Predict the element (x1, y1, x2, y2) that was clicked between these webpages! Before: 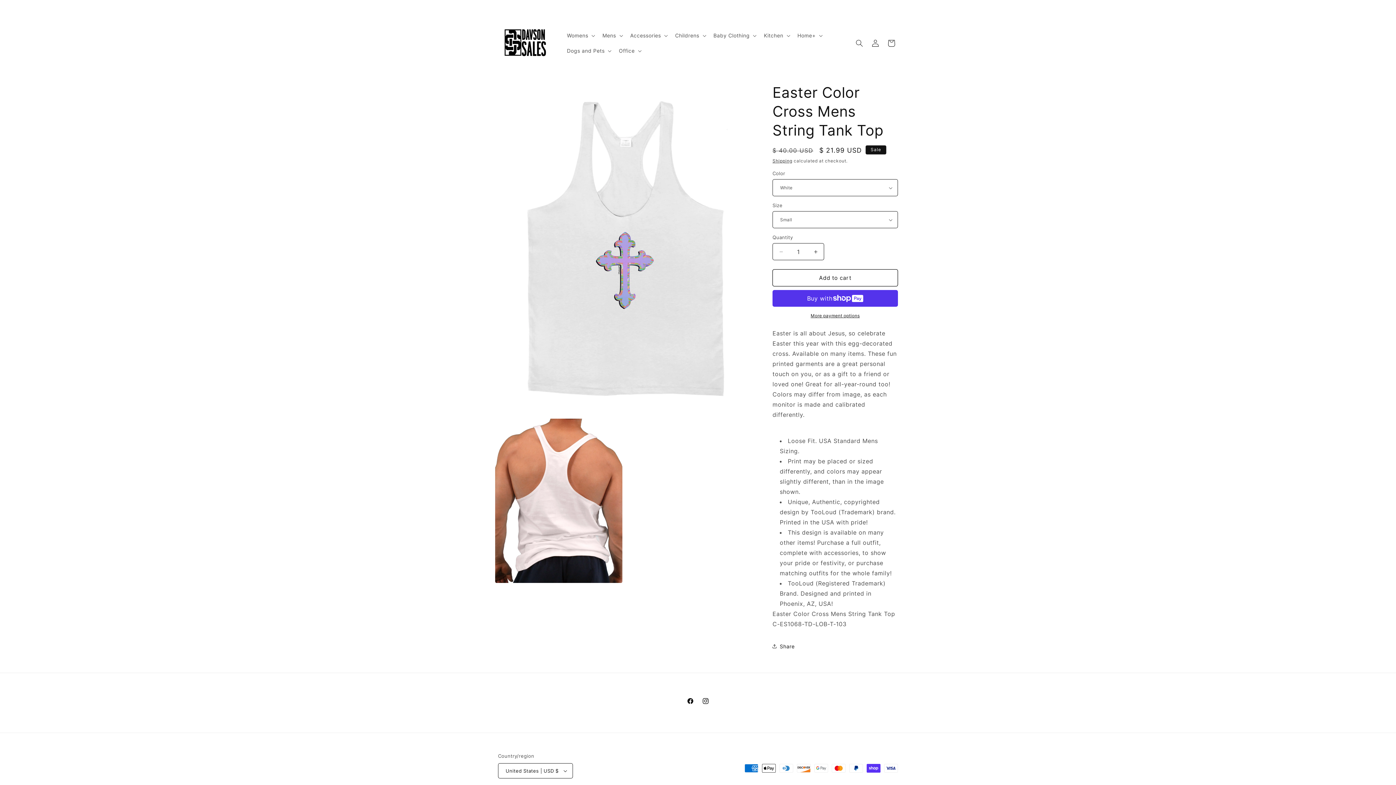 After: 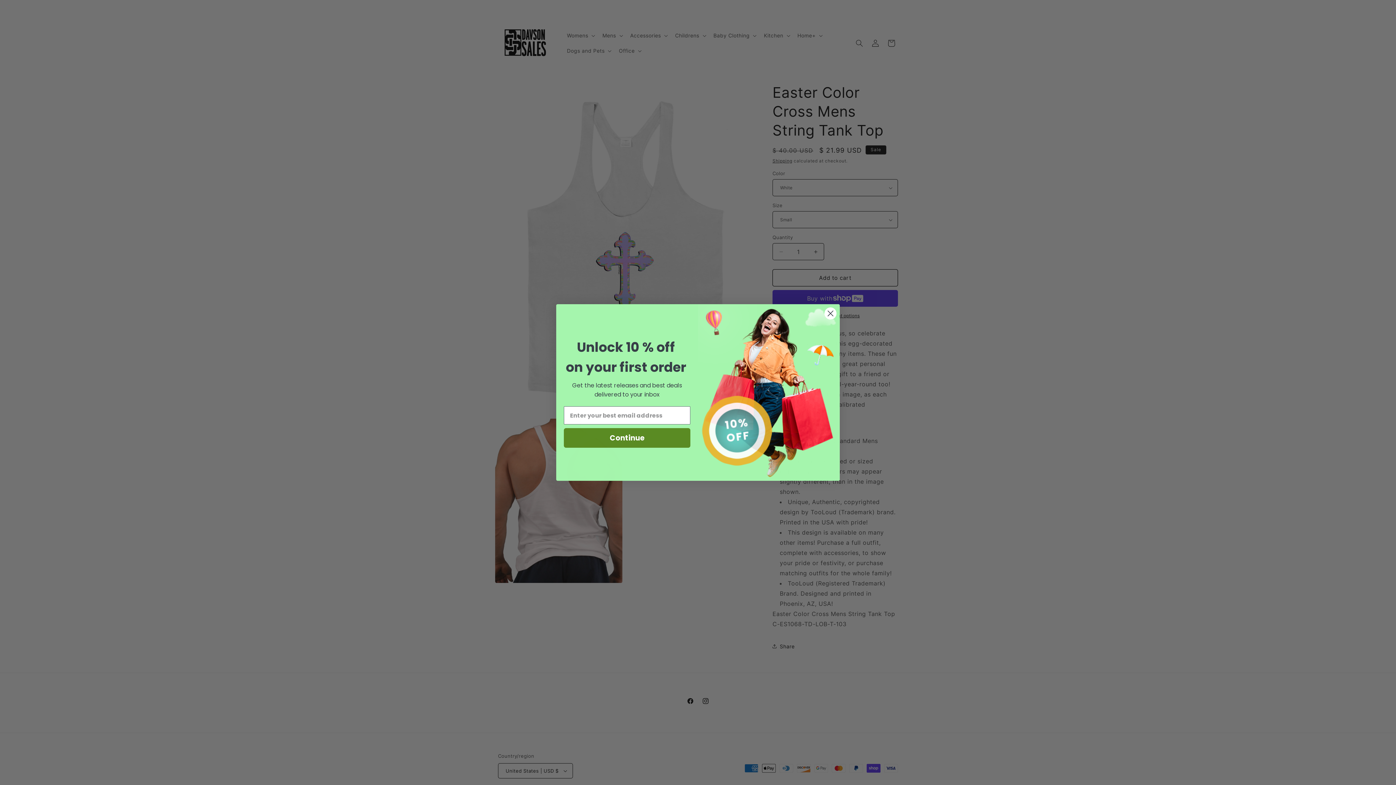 Action: label: Mens bbox: (598, 27, 626, 43)